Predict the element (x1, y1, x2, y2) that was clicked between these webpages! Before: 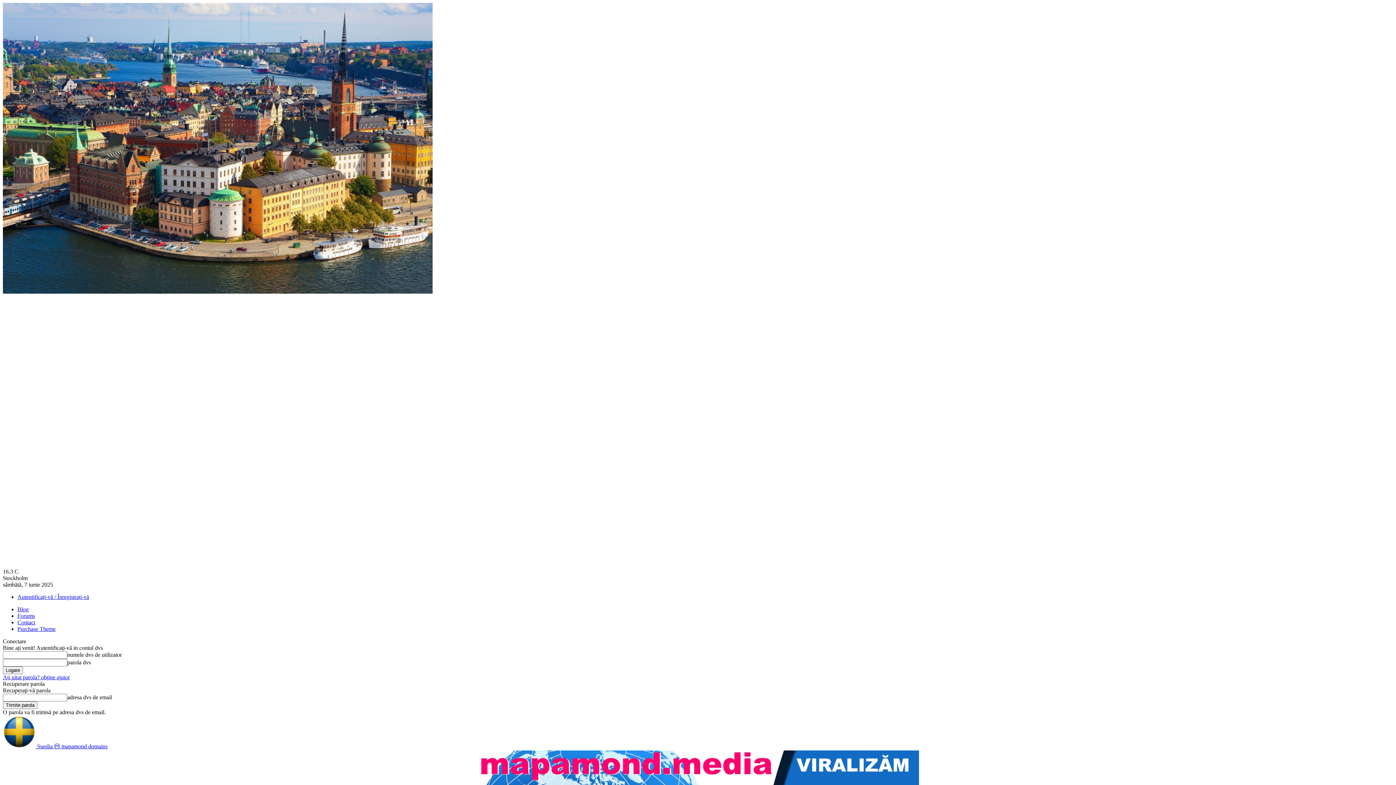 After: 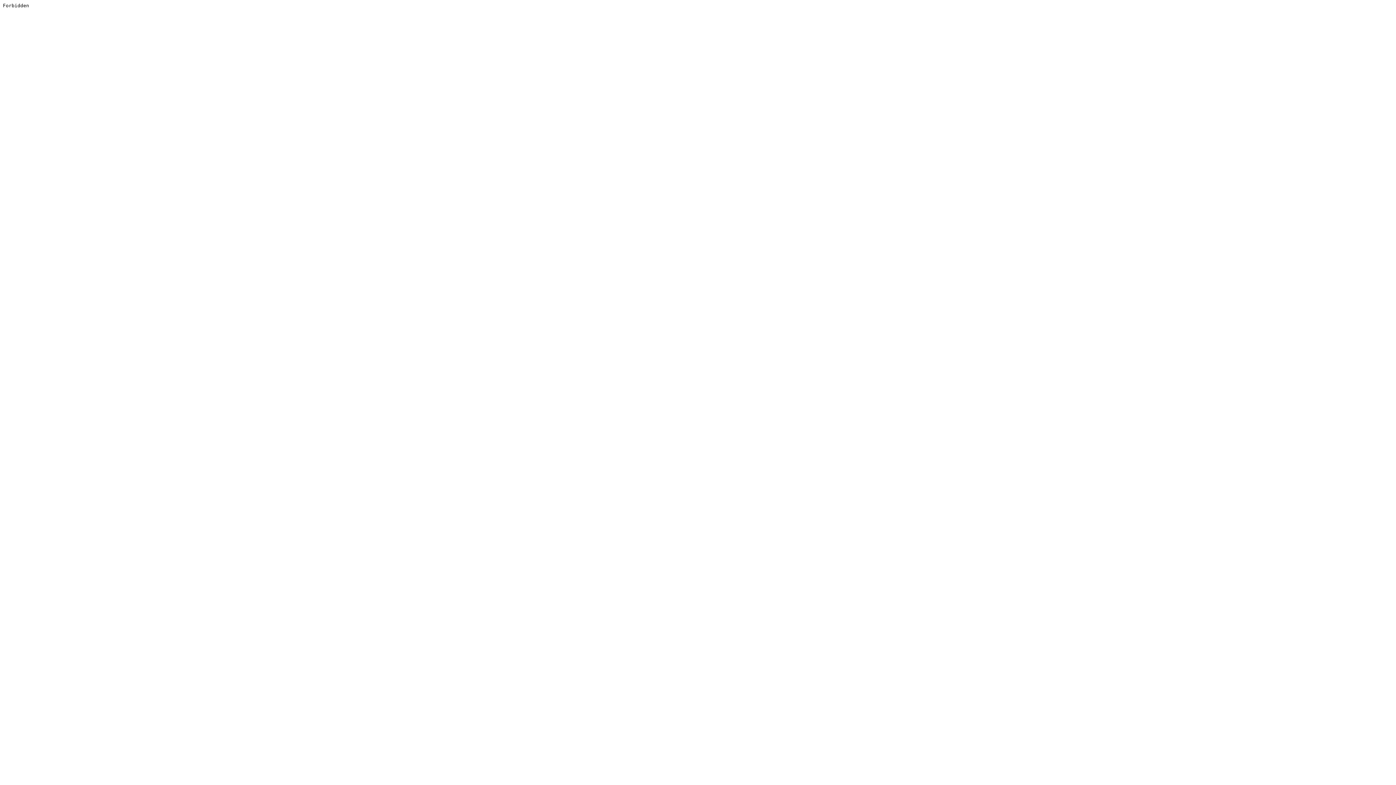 Action: bbox: (17, 626, 55, 632) label: Purchase Theme